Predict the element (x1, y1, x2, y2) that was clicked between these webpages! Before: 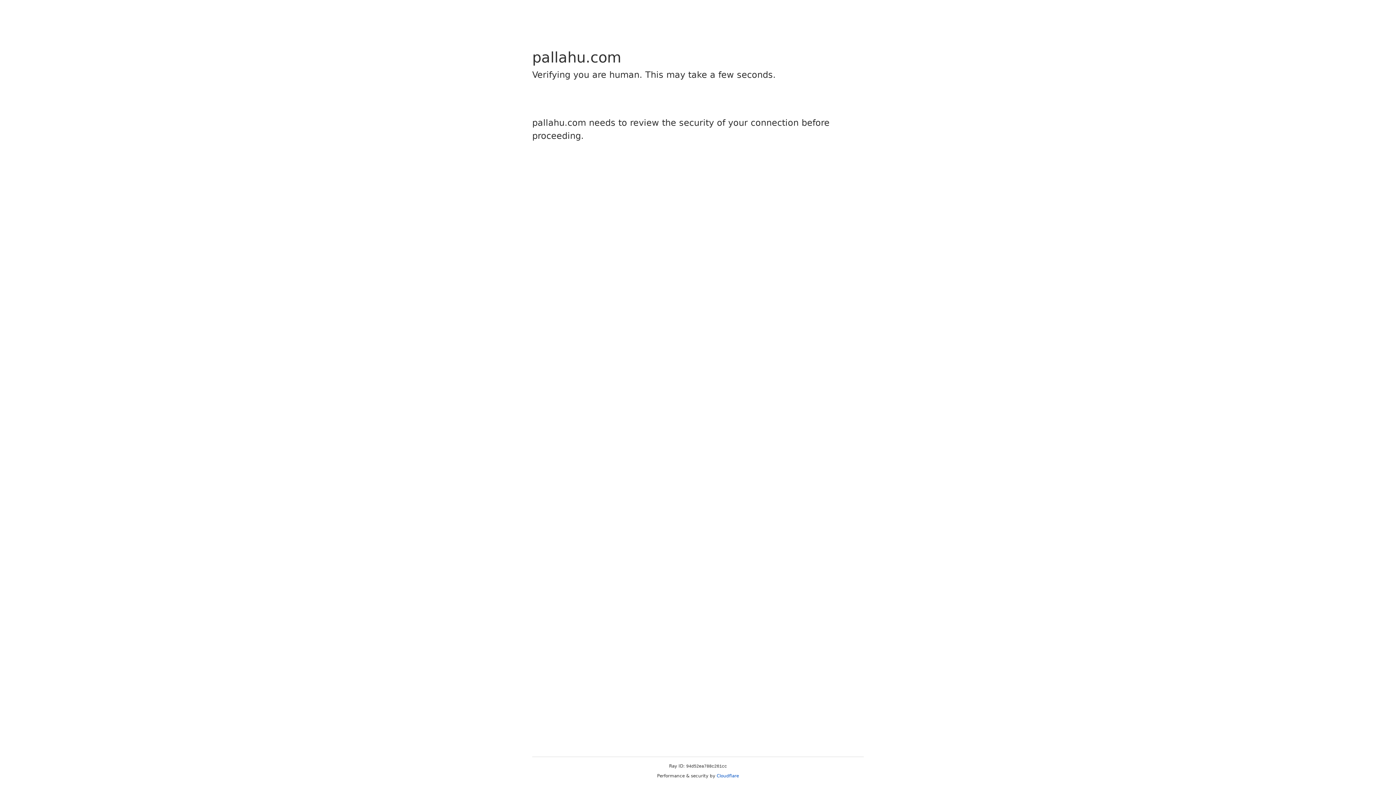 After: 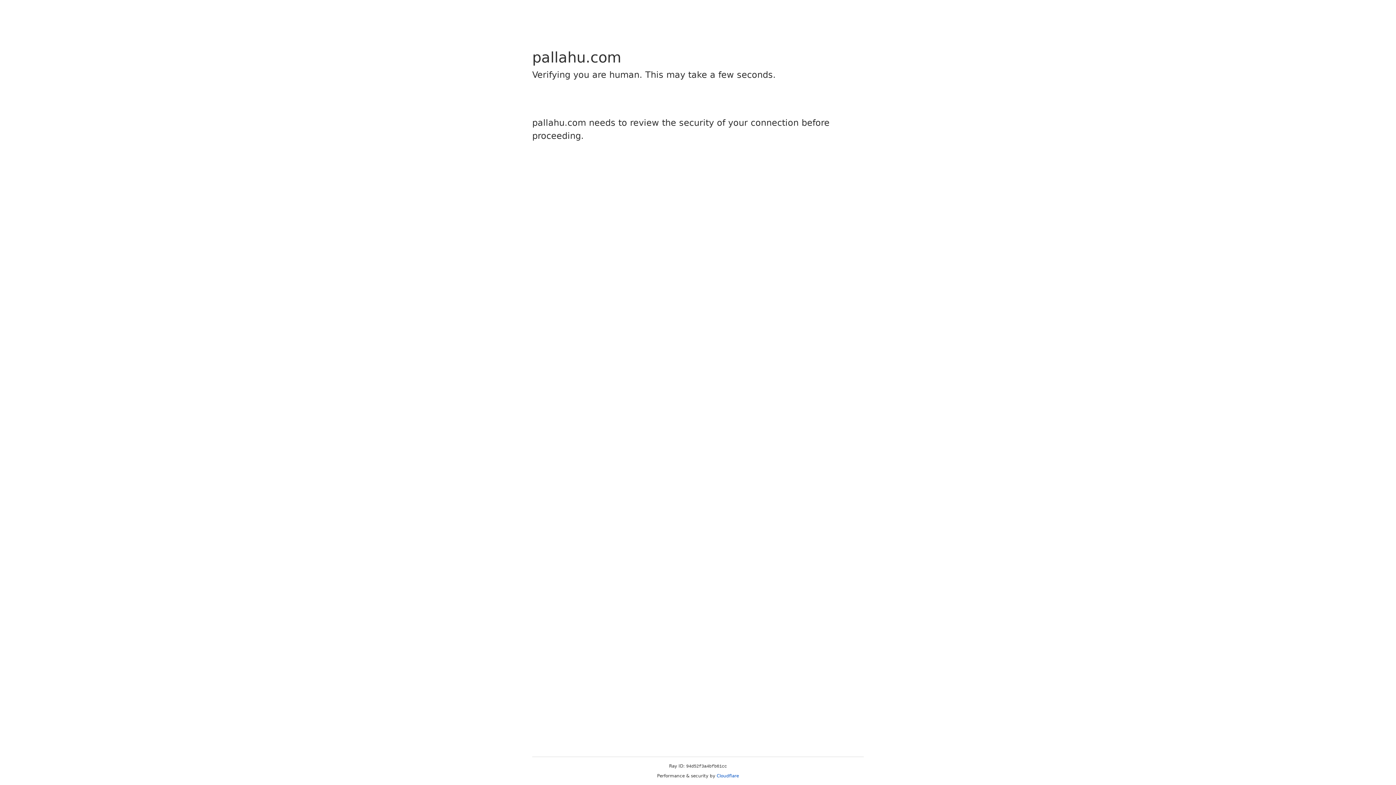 Action: bbox: (716, 773, 739, 778) label: Cloudflare